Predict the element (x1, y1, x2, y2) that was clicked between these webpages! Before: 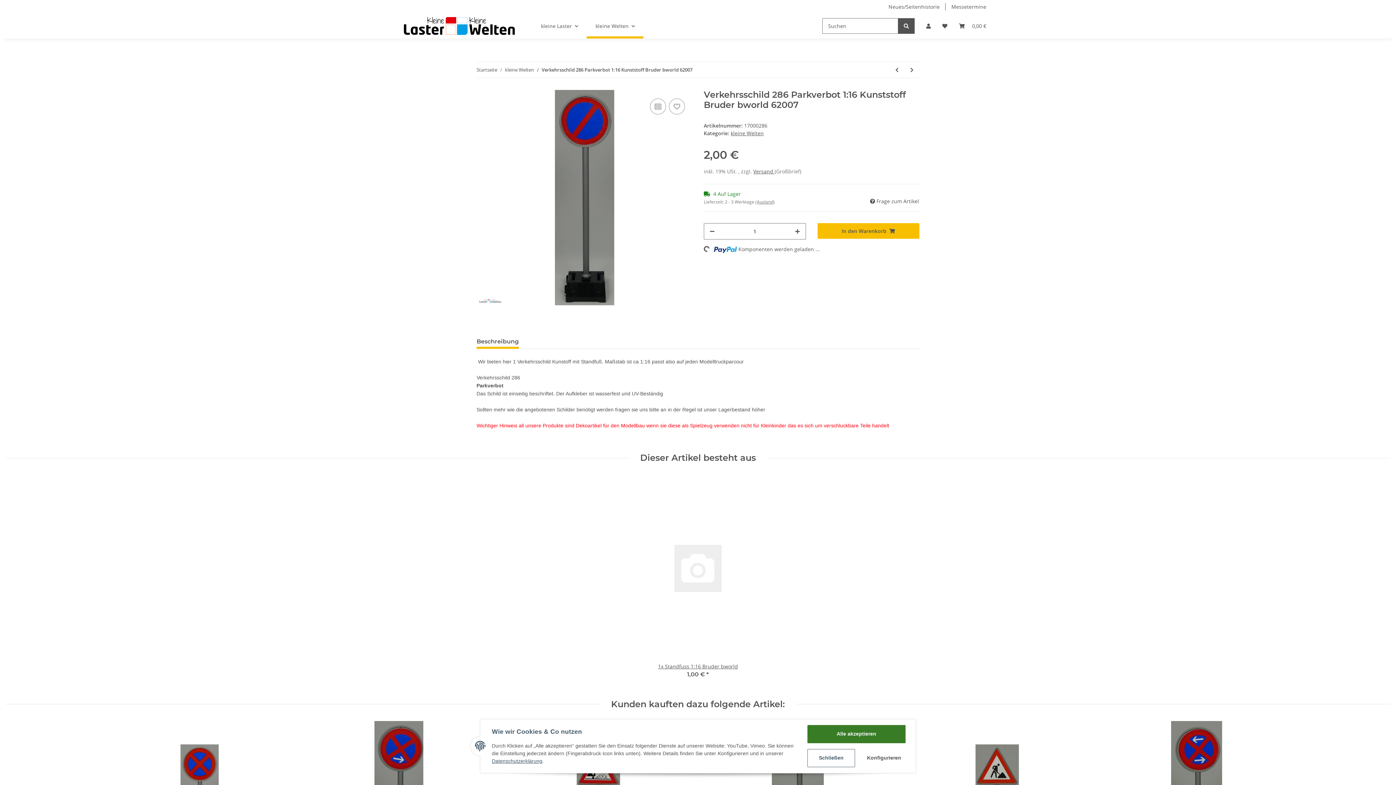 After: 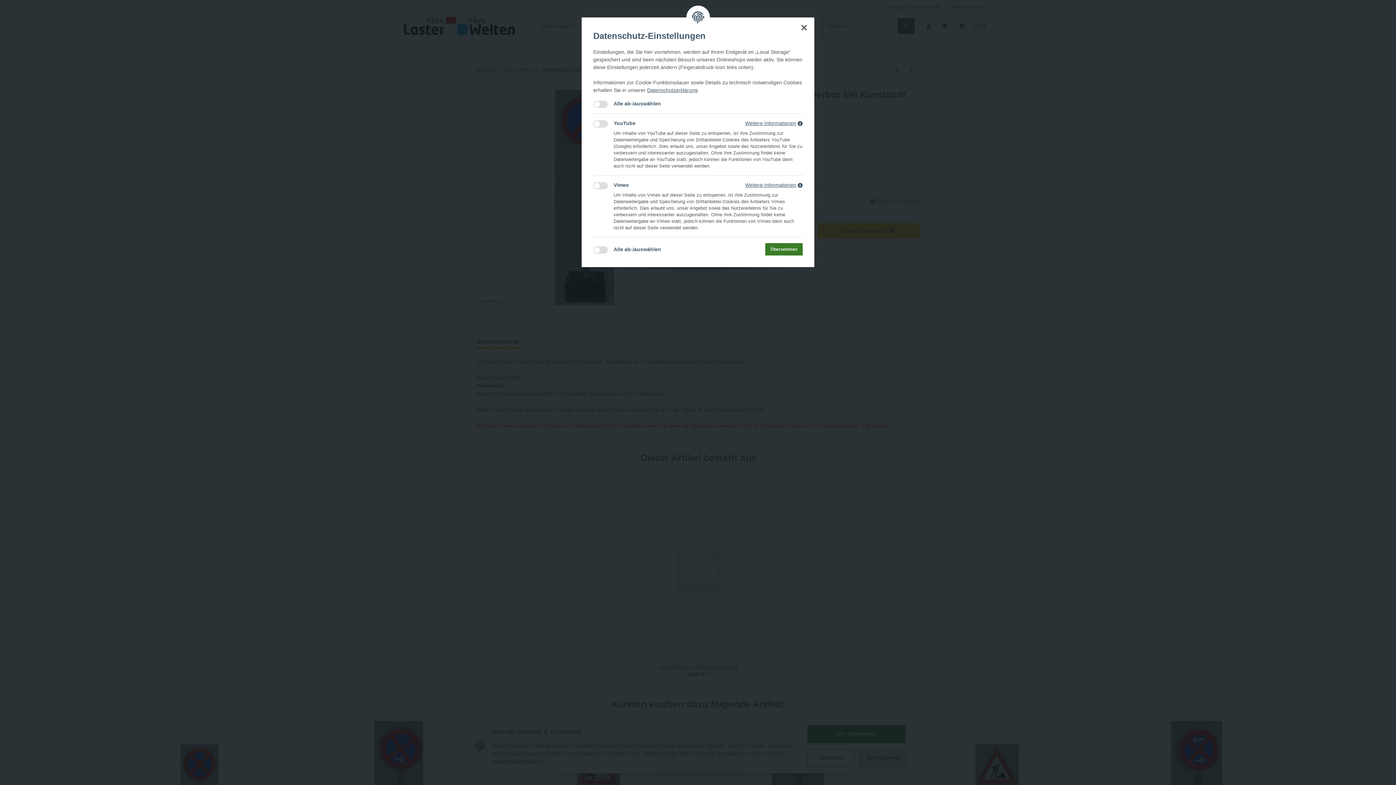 Action: bbox: (858, 749, 905, 767) label: Konfigurieren